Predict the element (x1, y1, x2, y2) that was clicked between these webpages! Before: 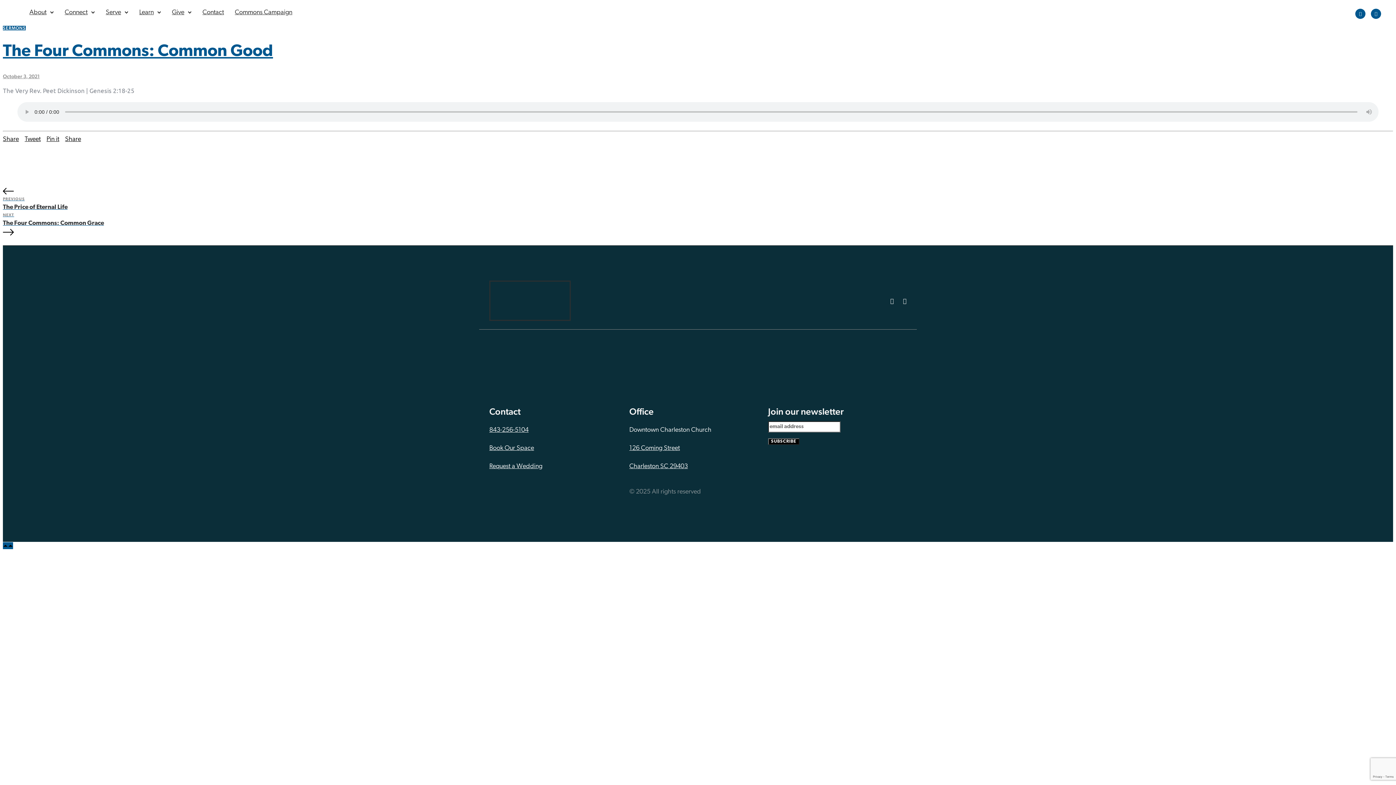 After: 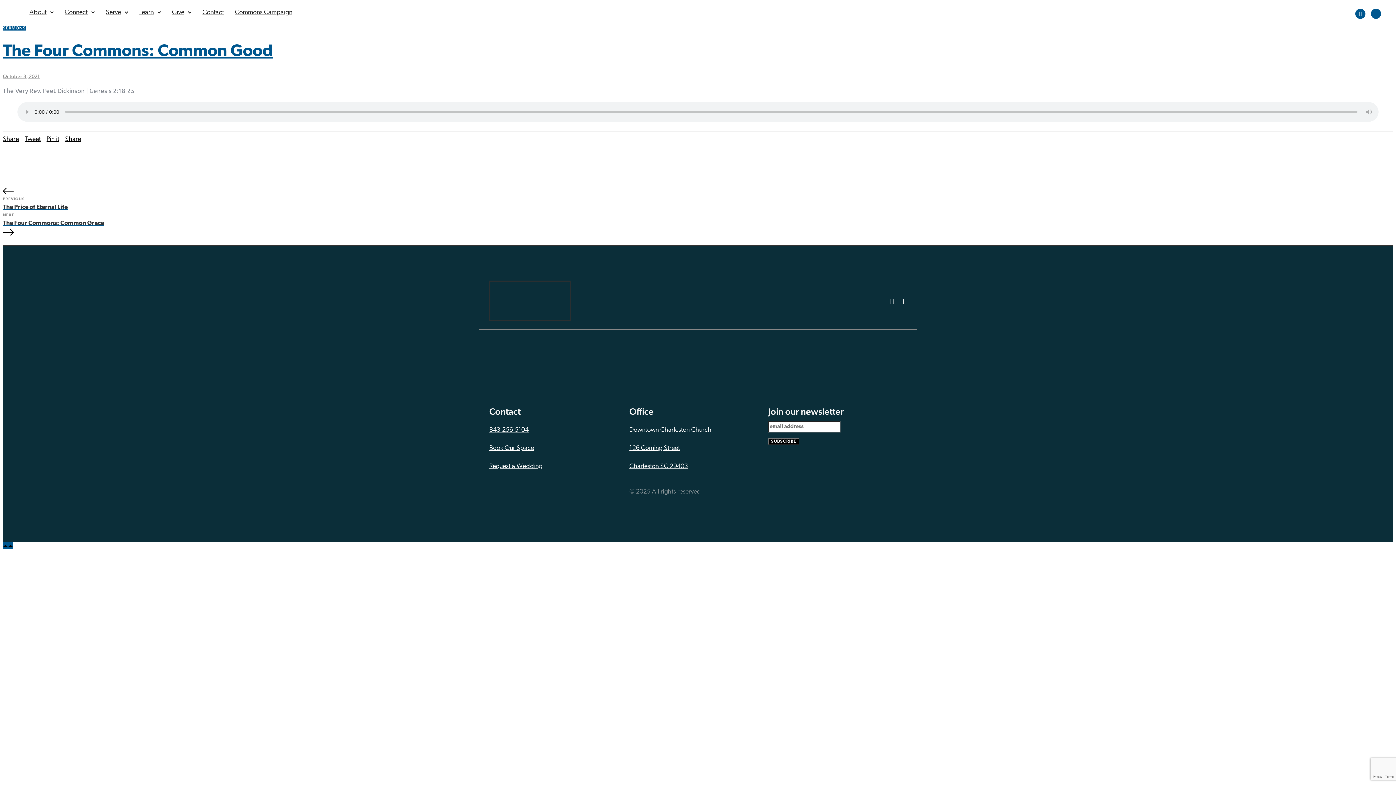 Action: bbox: (24, 135, 40, 142) label: Tweet